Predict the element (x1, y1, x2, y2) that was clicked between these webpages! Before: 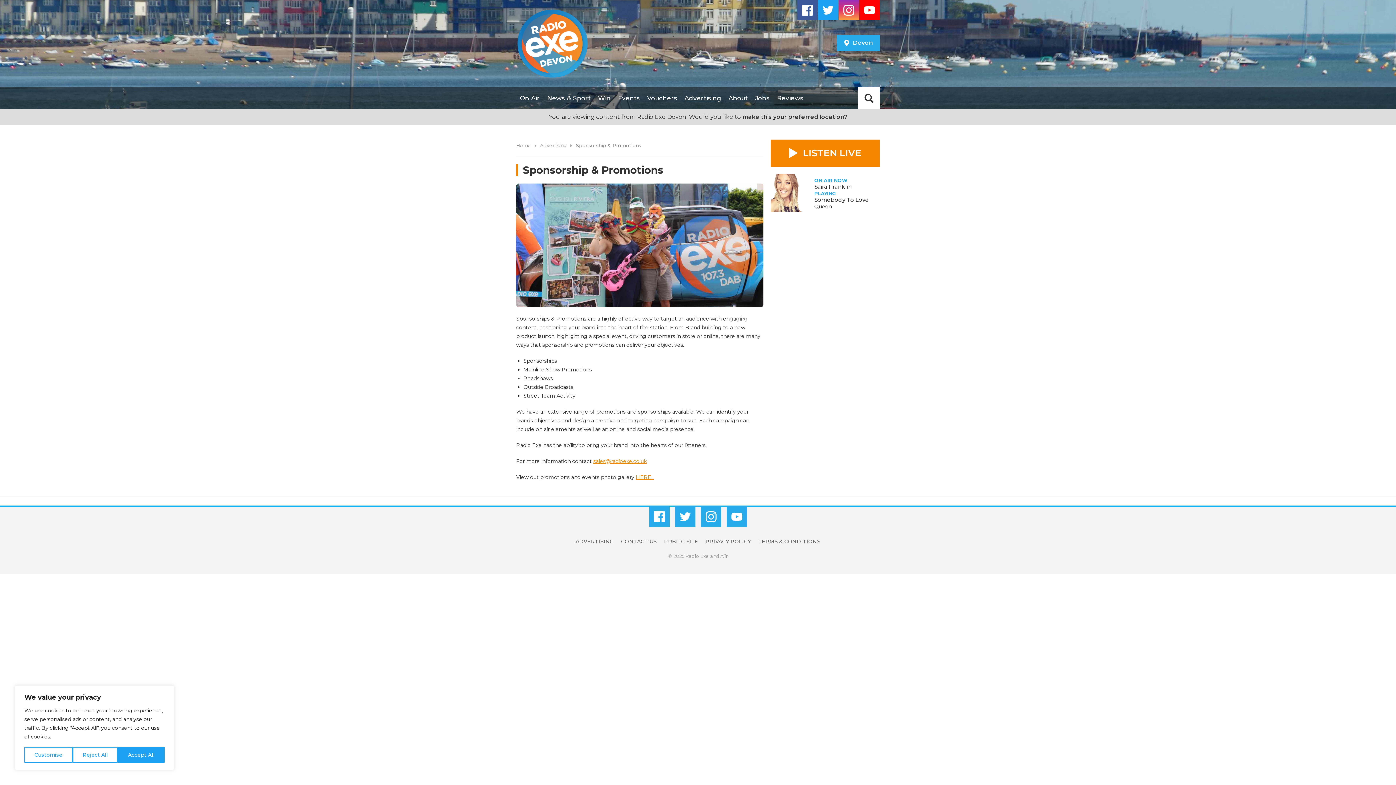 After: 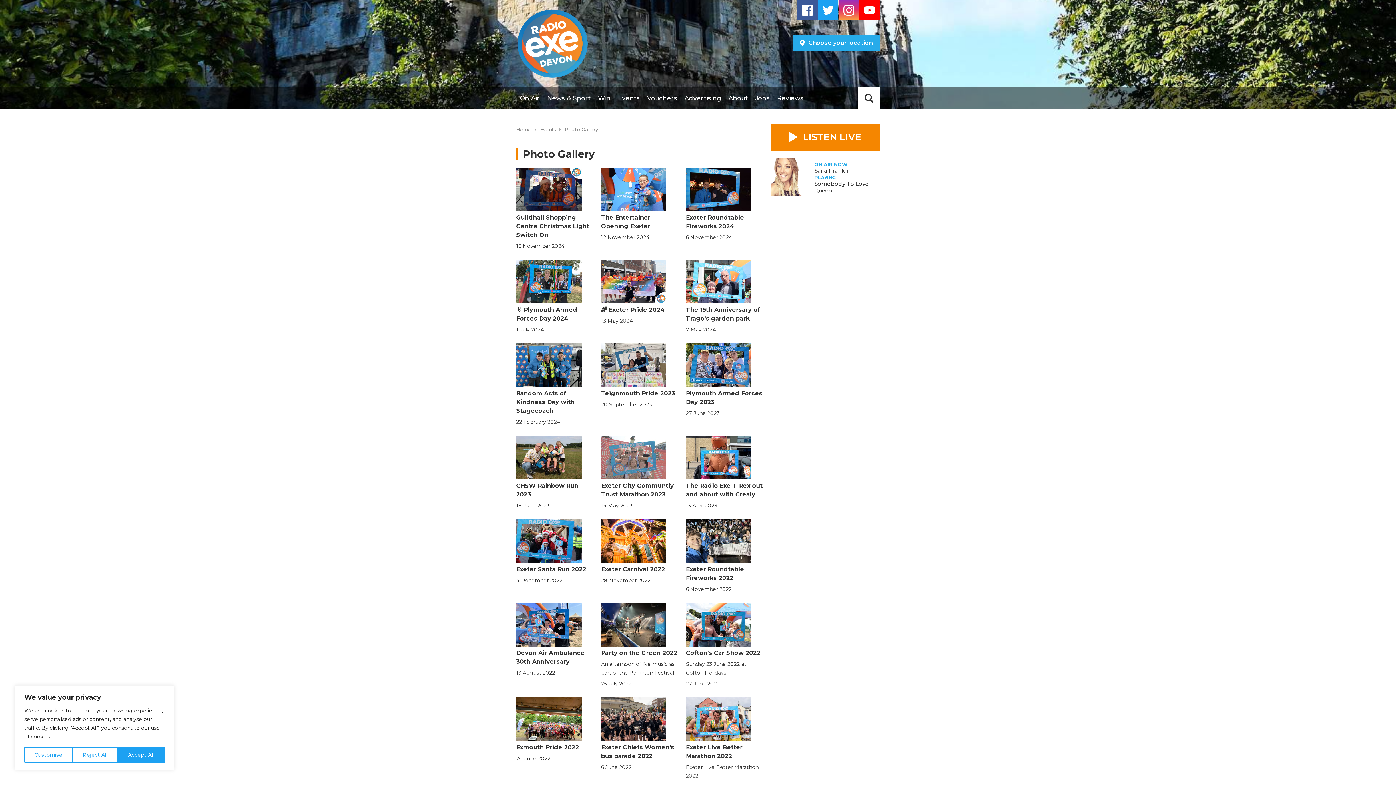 Action: label: HERE.  bbox: (636, 474, 654, 480)